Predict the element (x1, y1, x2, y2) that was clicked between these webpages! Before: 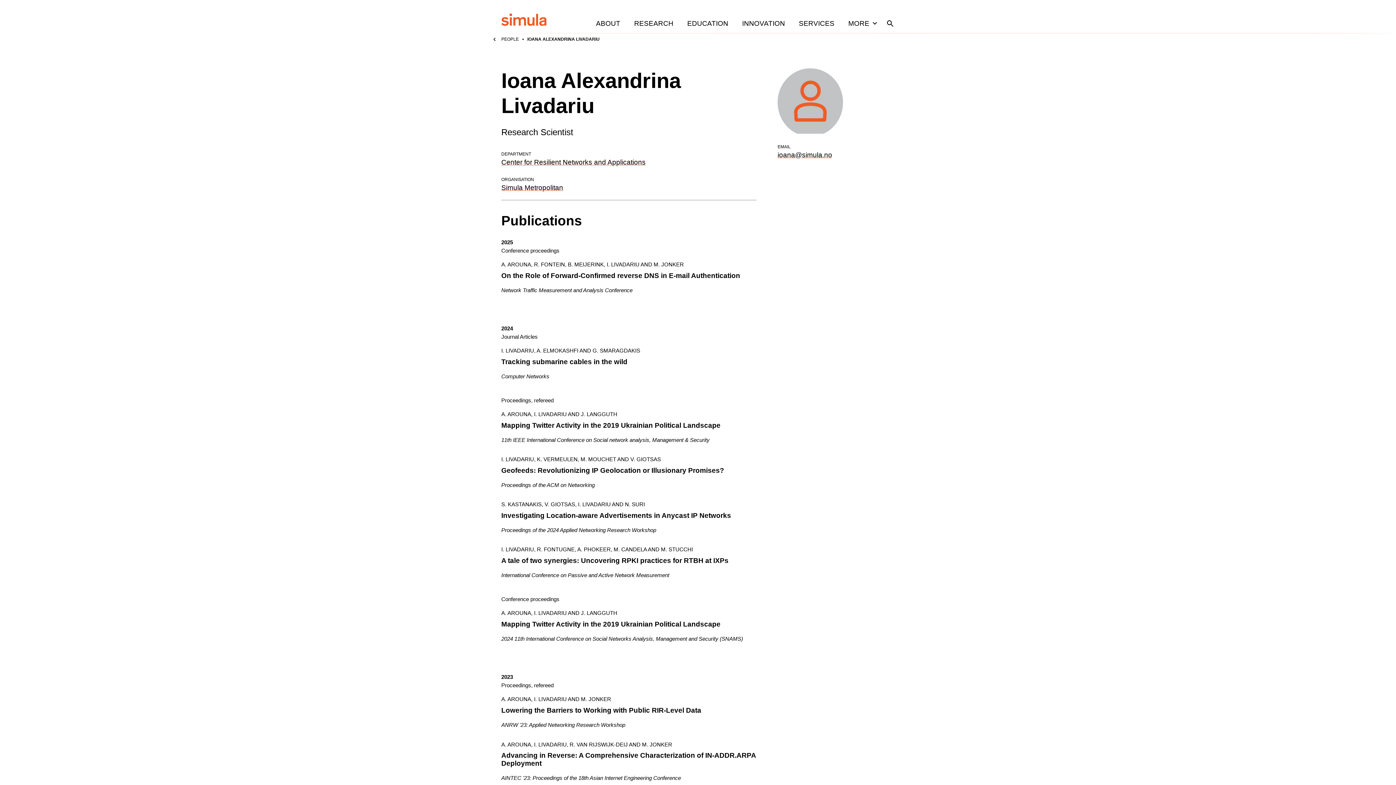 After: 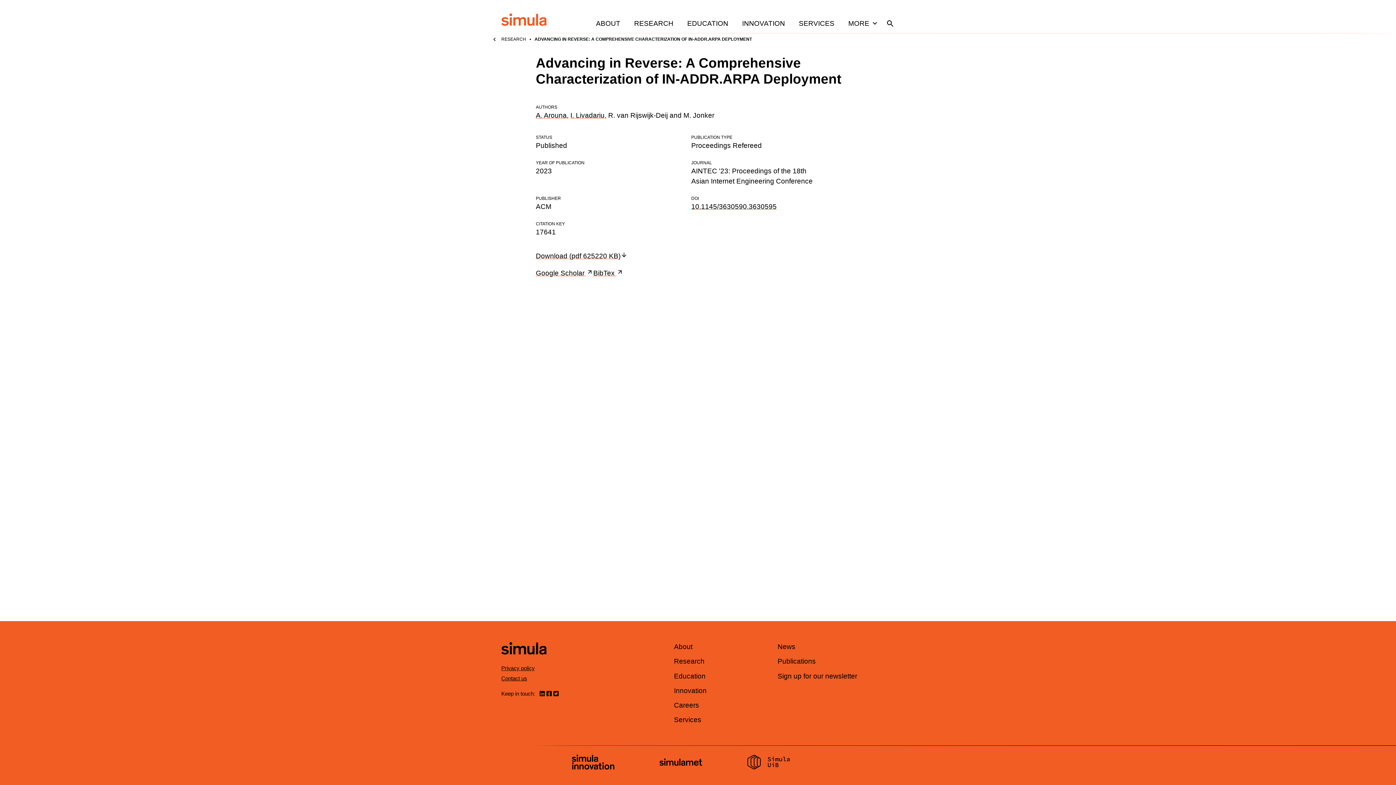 Action: bbox: (501, 741, 761, 785) label: Read Advancing in Reverse: A Comprehensive Characterization of IN-ADDR.ARPA Deployment